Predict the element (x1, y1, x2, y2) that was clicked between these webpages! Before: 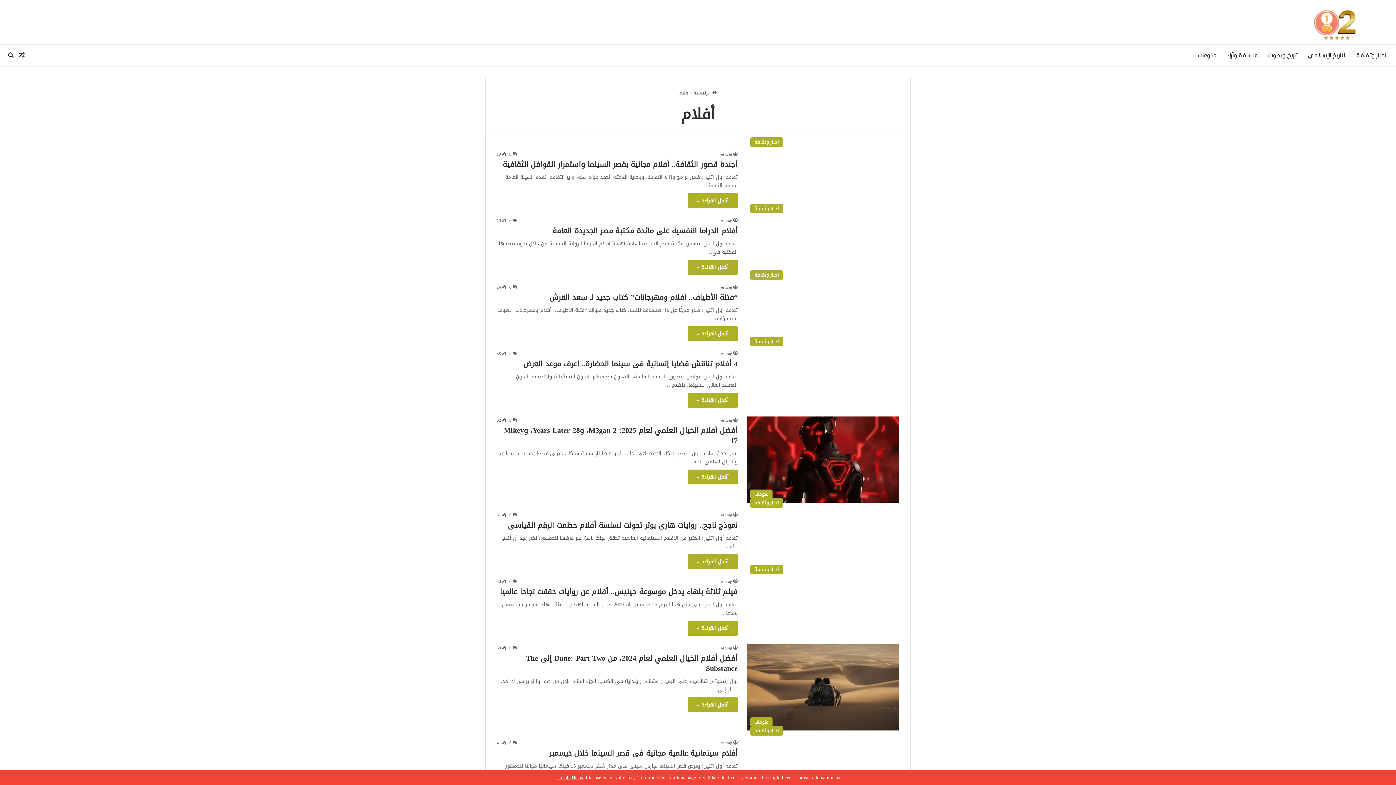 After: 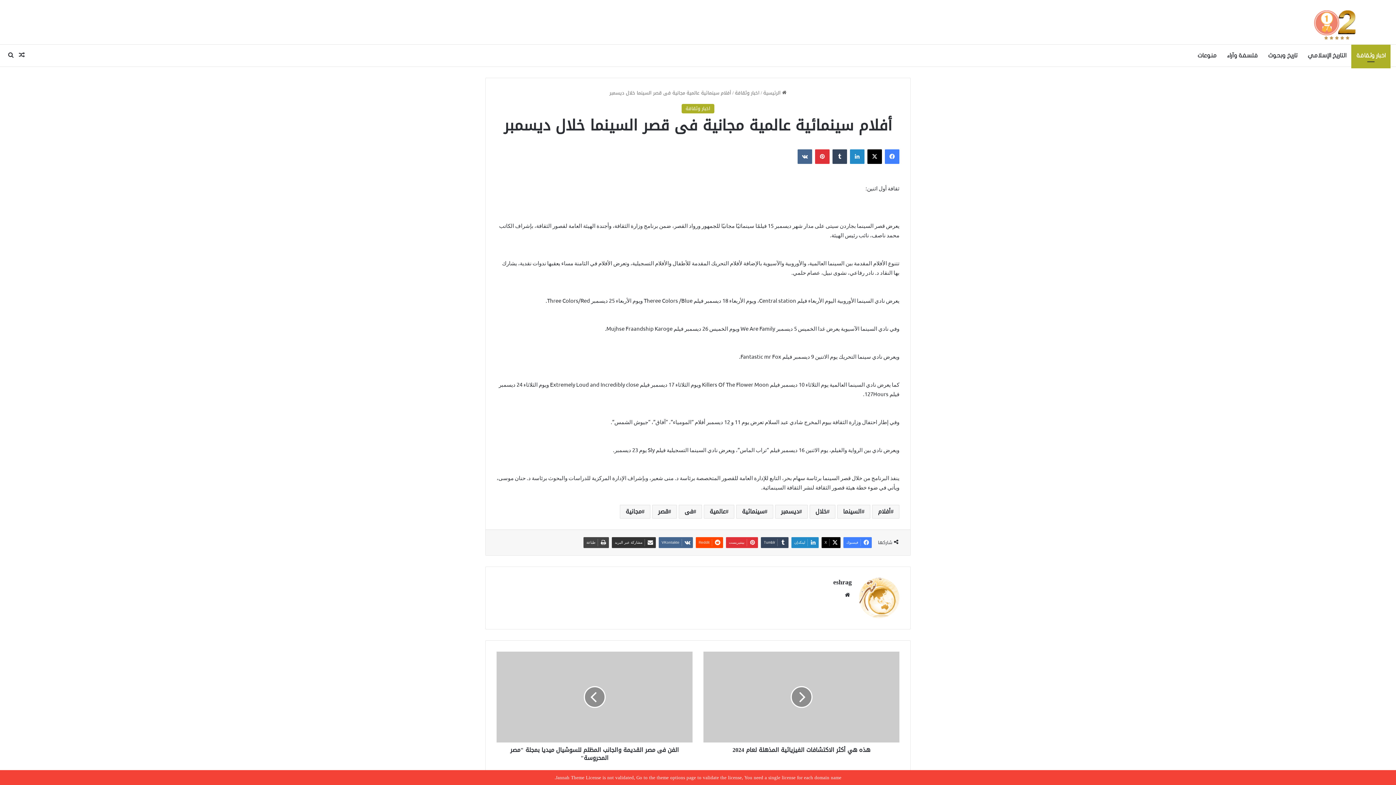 Action: bbox: (549, 746, 737, 760) label: أفلام سينمائية عالمية مجانية فى قصر السينما خلال ديسمبر